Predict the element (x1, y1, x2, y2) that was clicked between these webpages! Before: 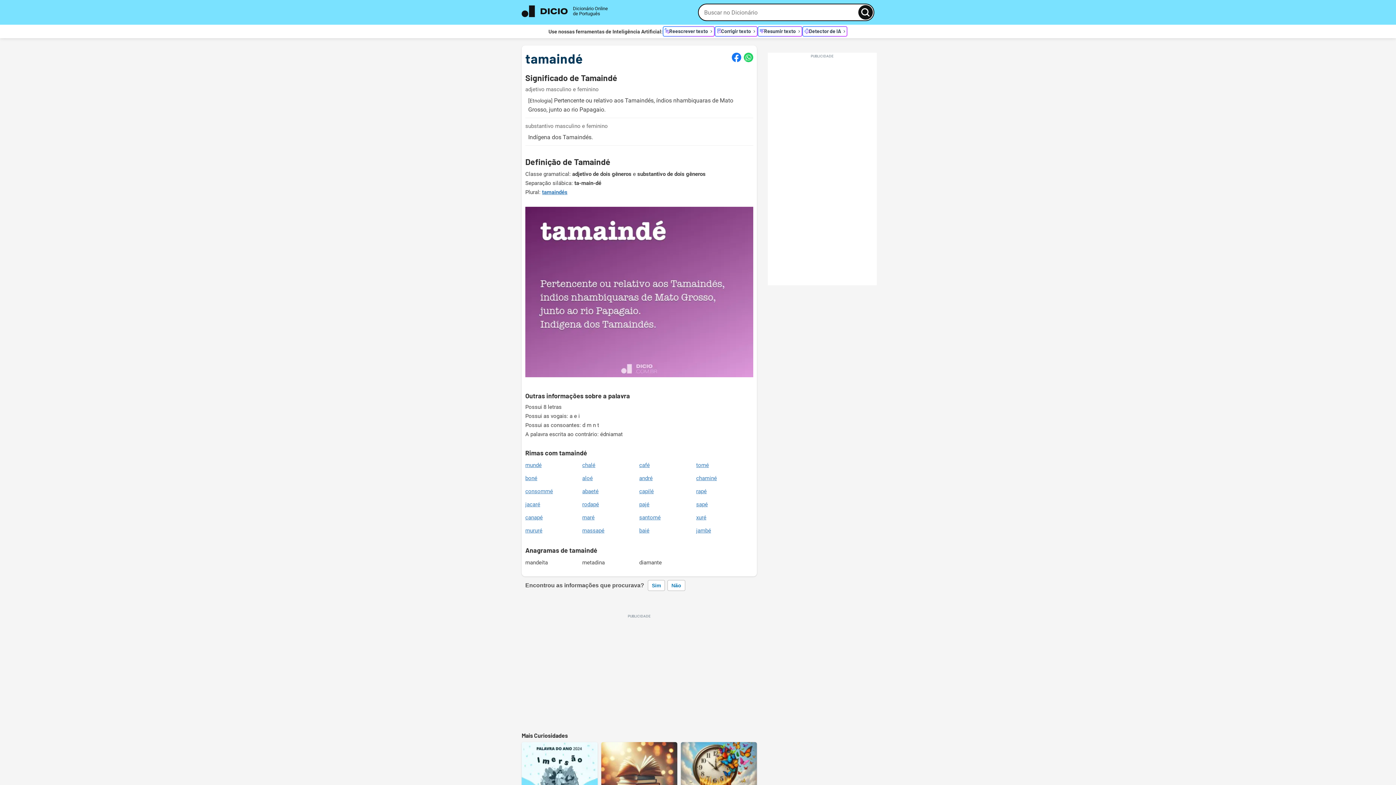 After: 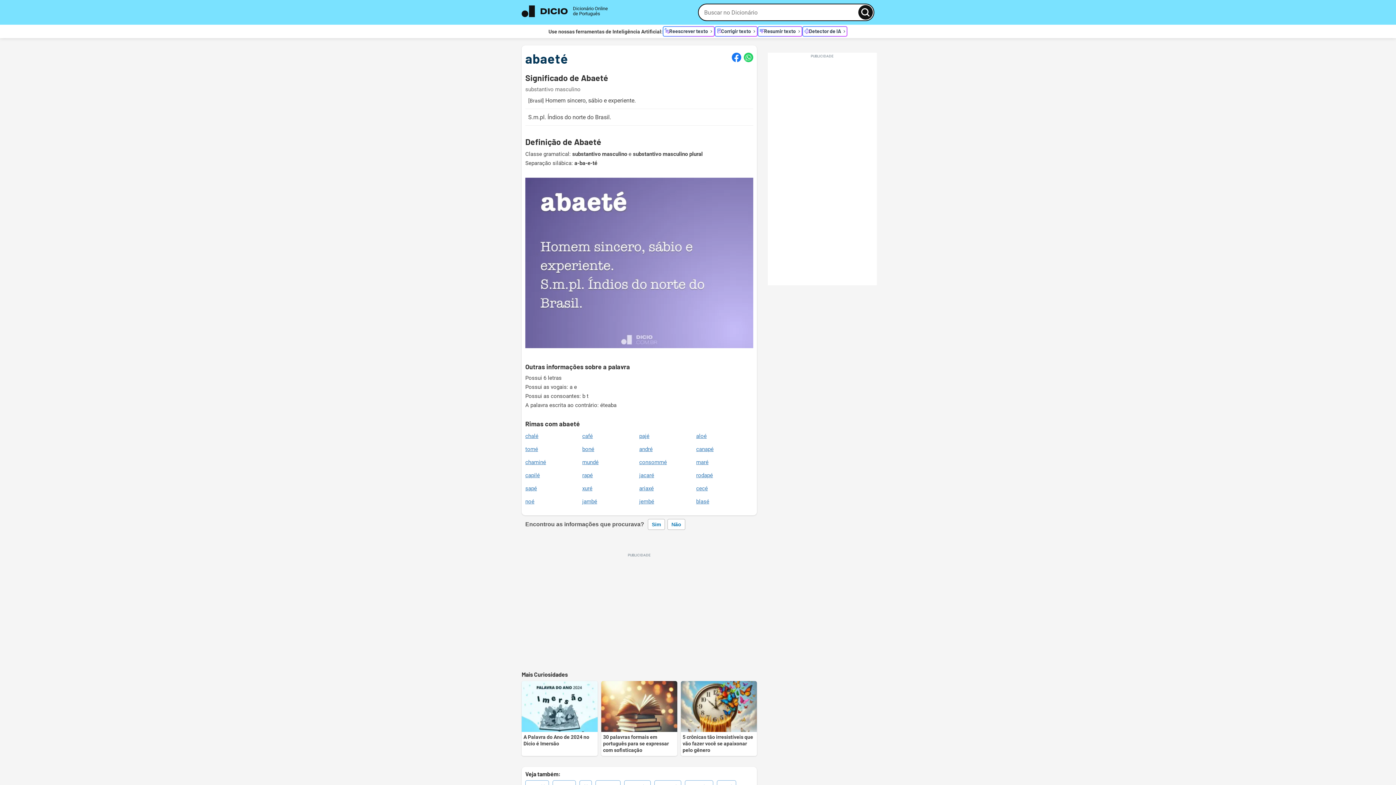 Action: label: abaeté bbox: (582, 488, 598, 495)